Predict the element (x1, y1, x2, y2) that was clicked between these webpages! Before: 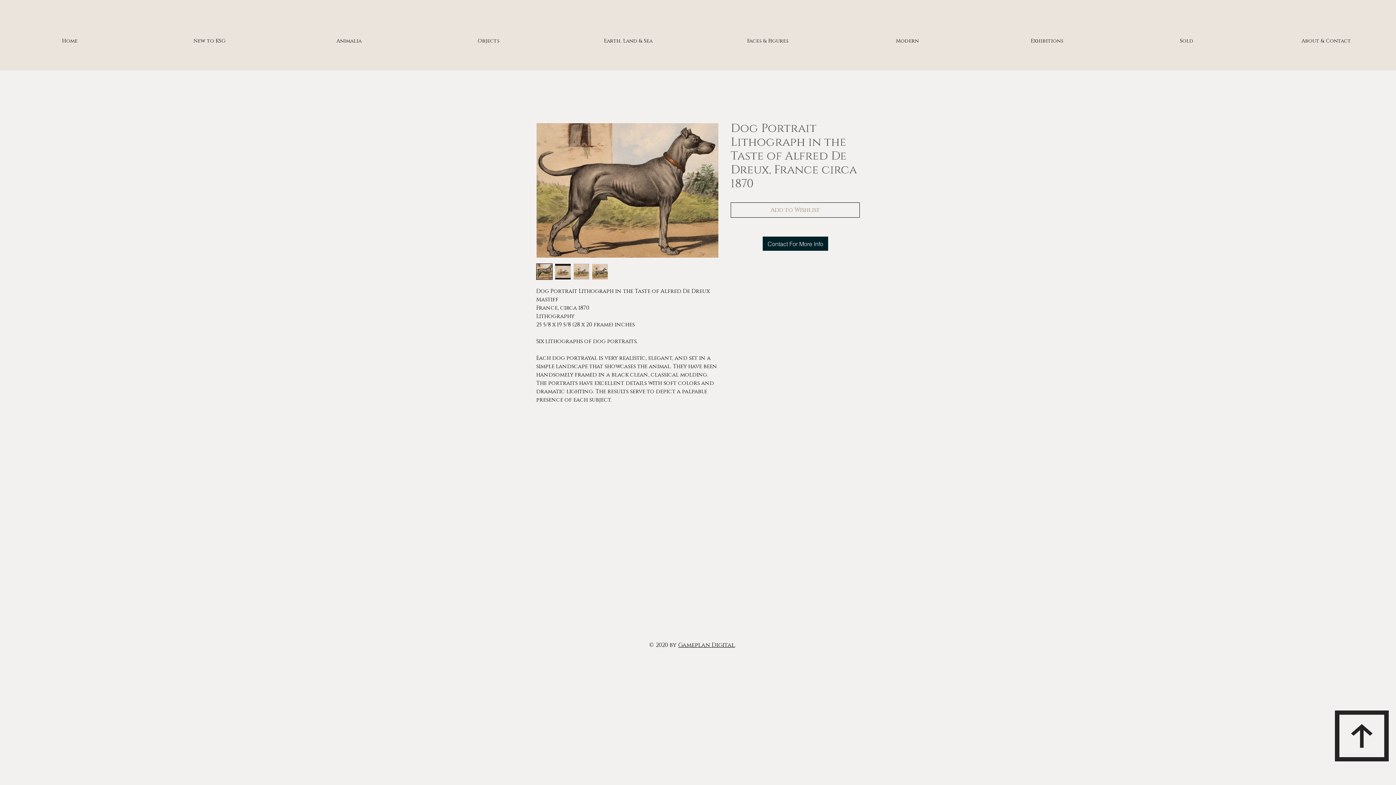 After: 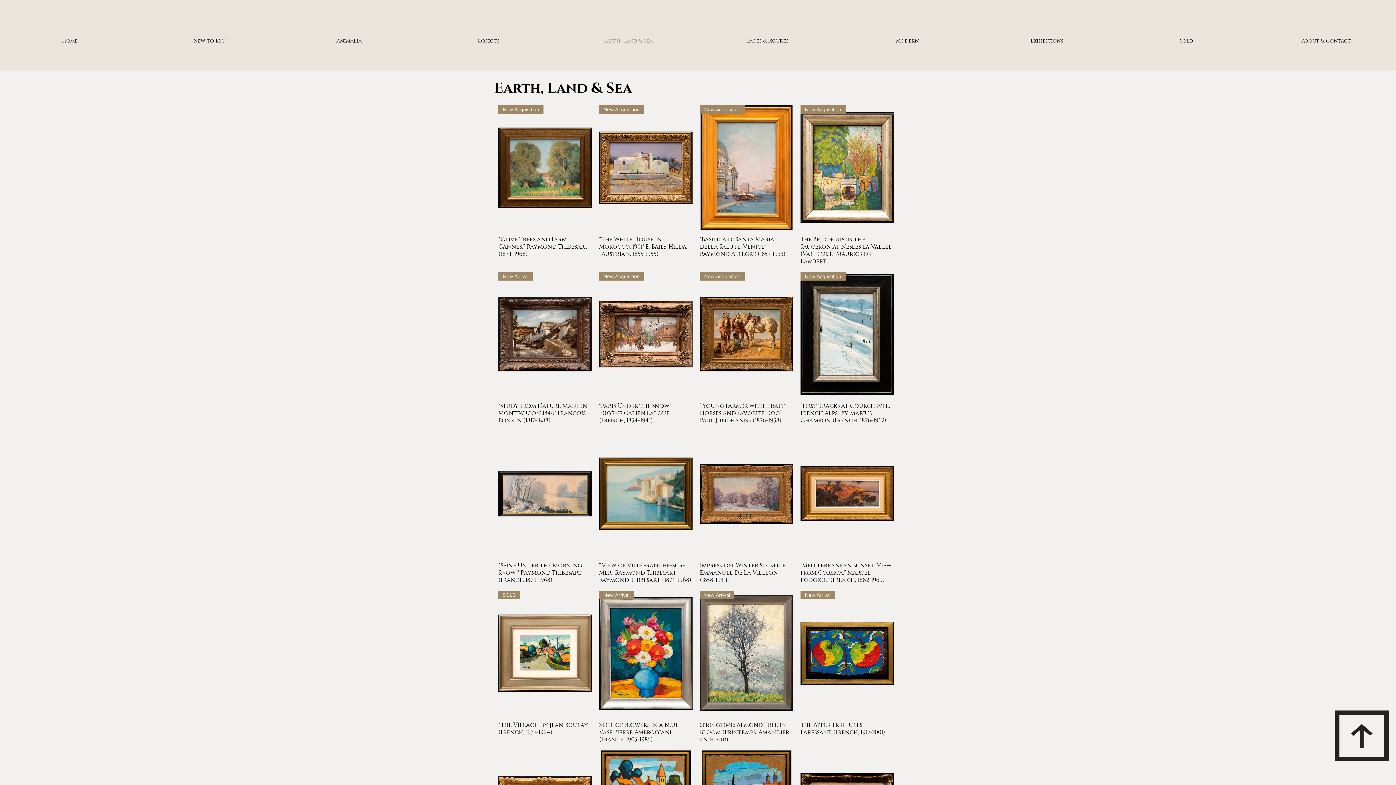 Action: label: Earth, Land & Sea bbox: (558, 12, 698, 69)